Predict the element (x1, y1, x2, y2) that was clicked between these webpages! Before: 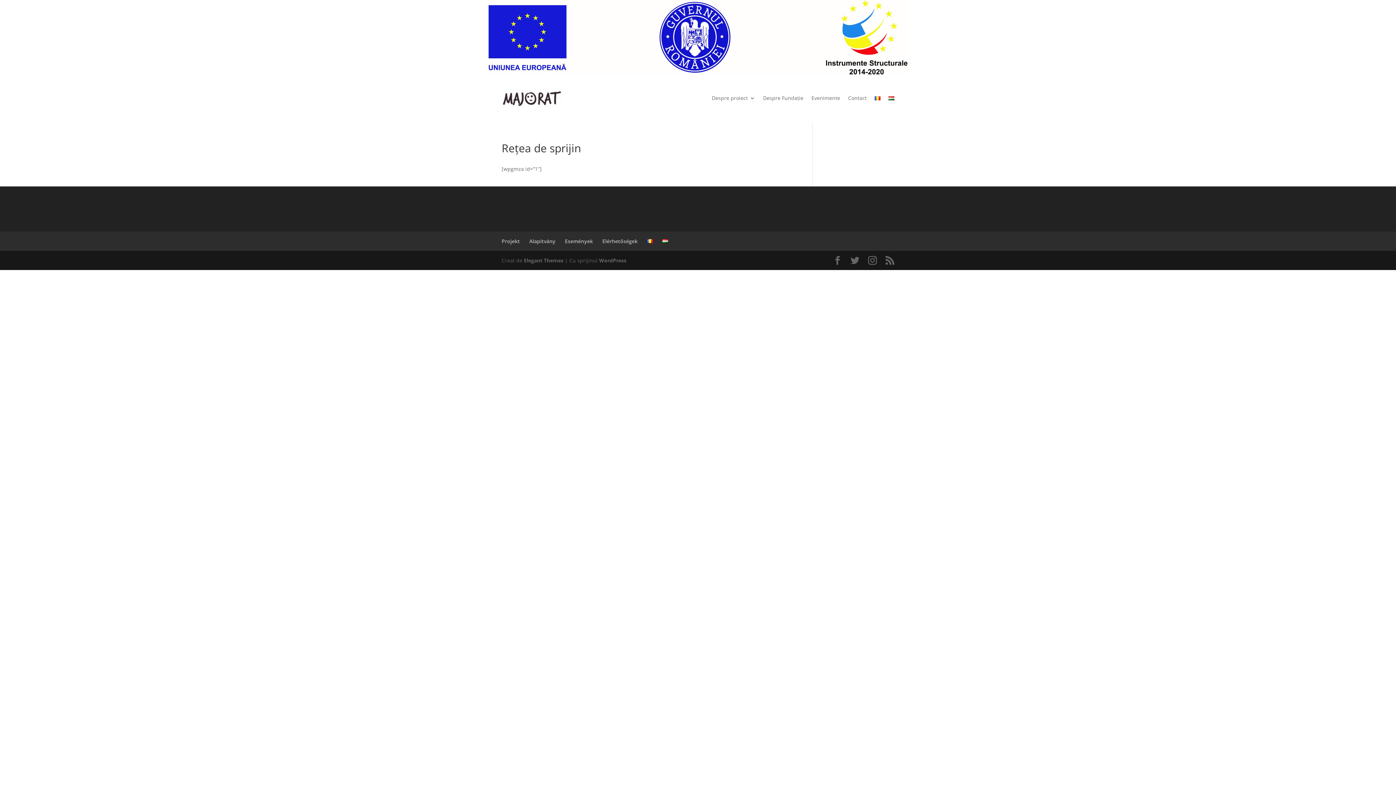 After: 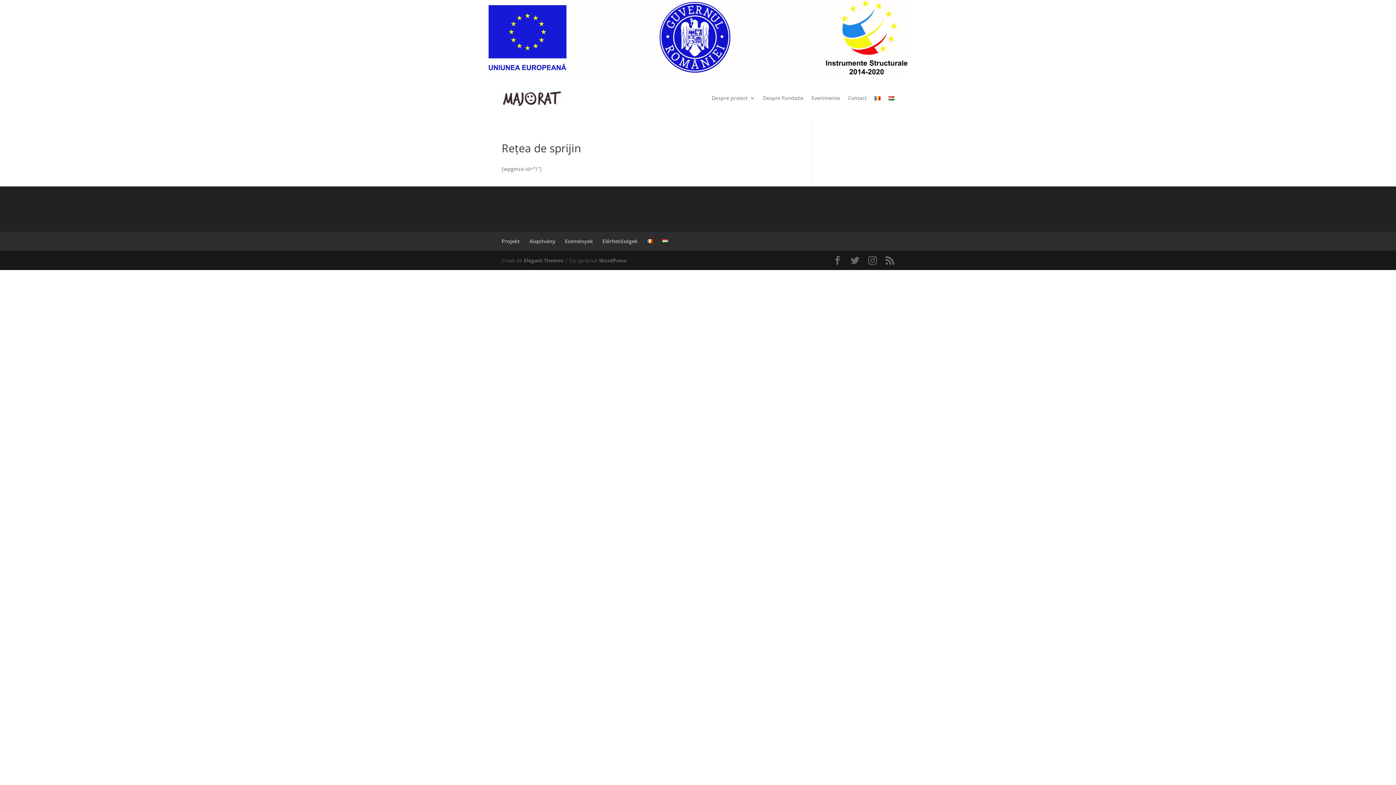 Action: bbox: (647, 237, 653, 244)